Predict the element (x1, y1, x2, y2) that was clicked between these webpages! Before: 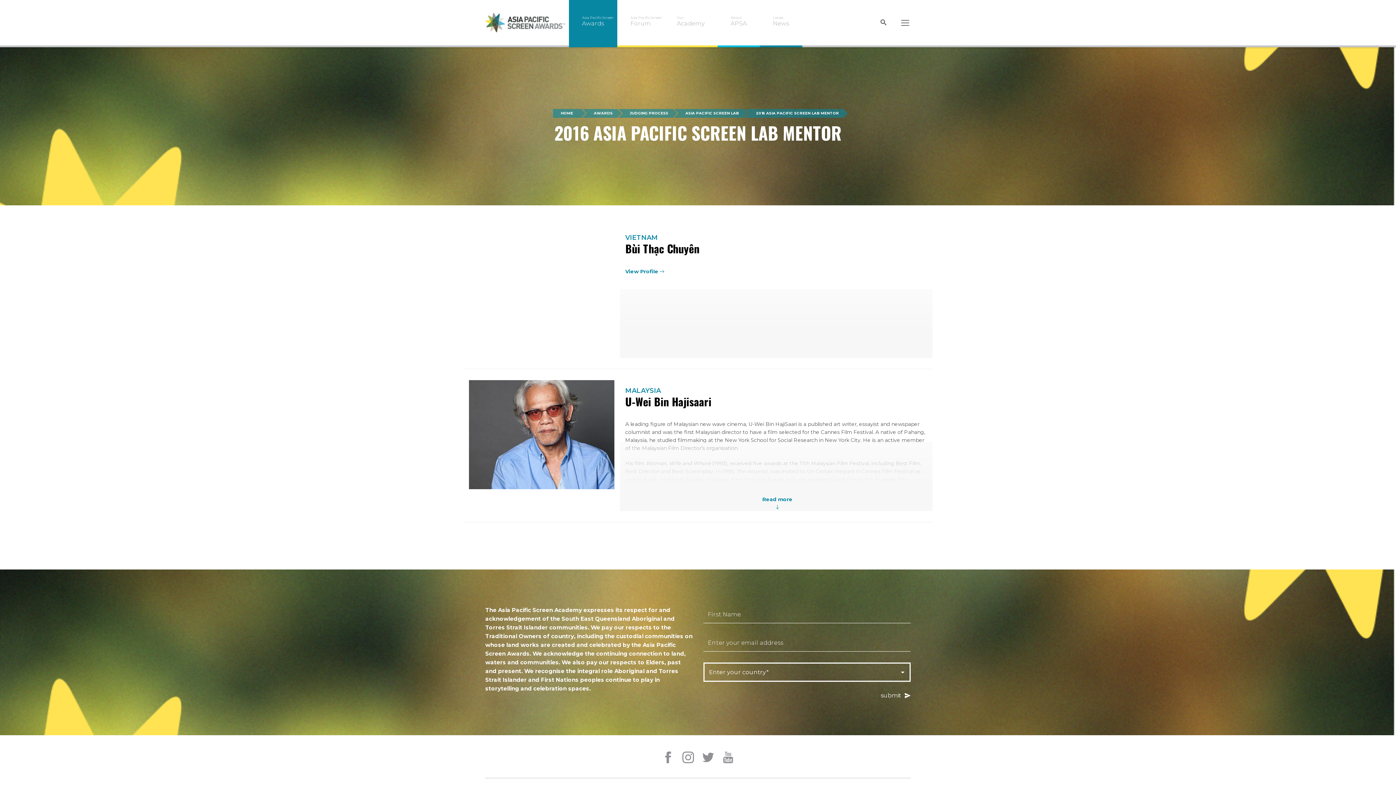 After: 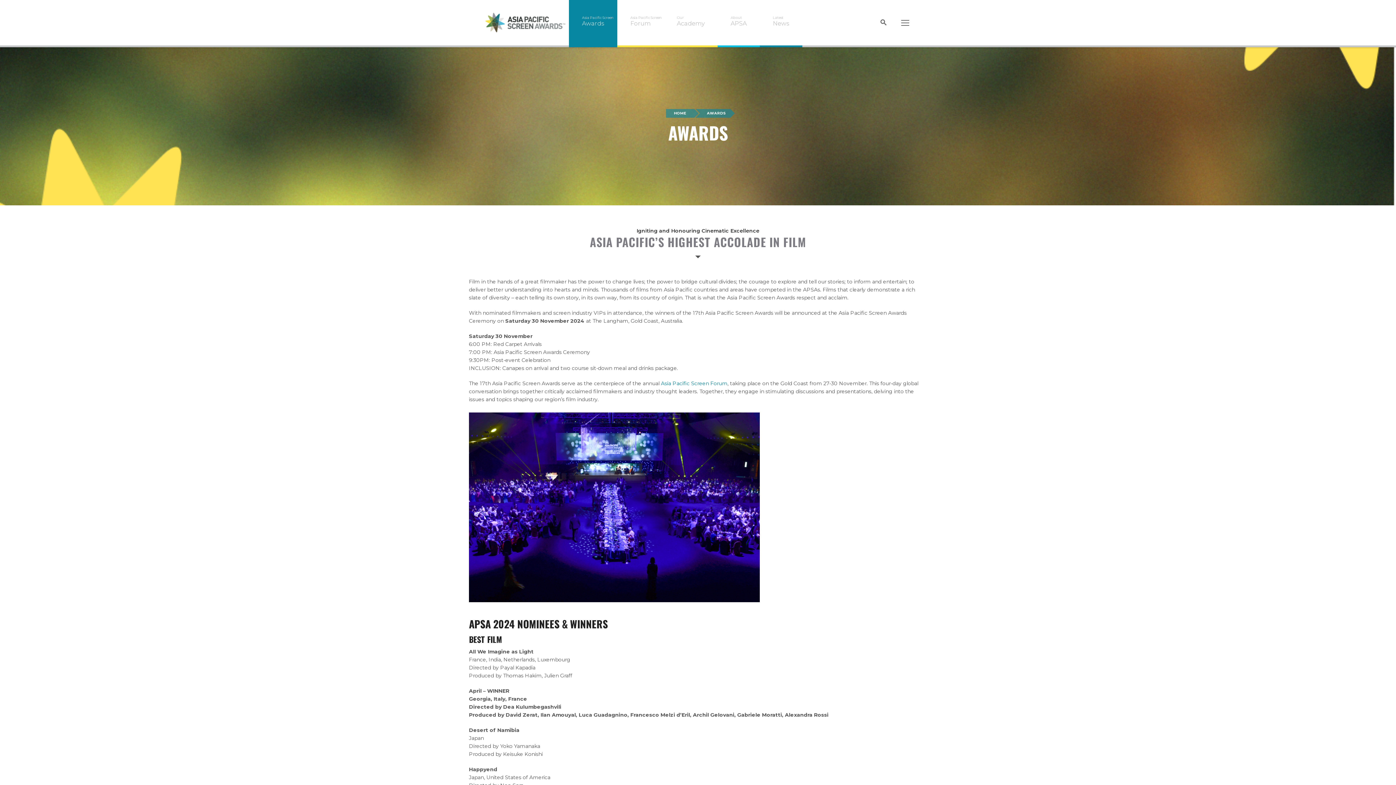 Action: label: Asia Pacific Screen
Awards bbox: (569, 0, 617, 47)